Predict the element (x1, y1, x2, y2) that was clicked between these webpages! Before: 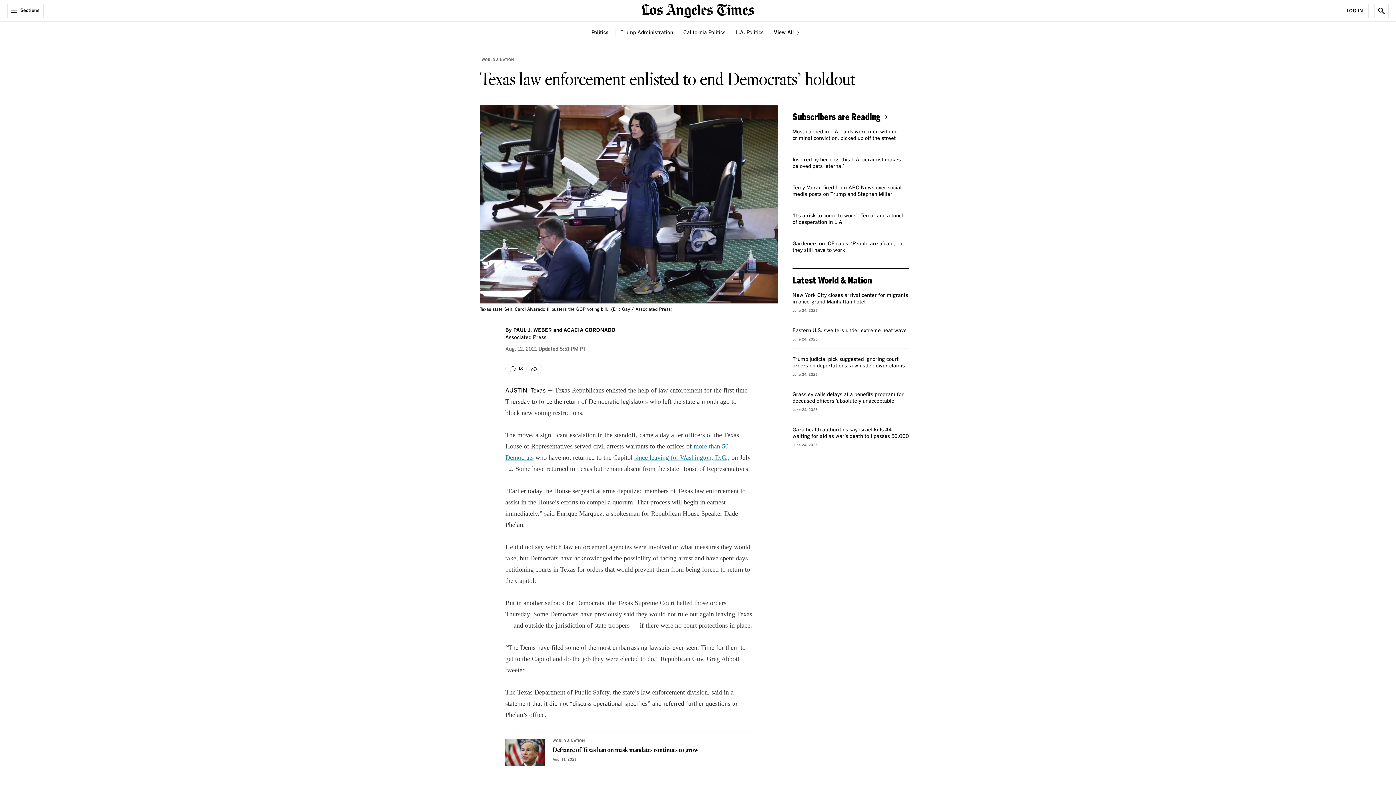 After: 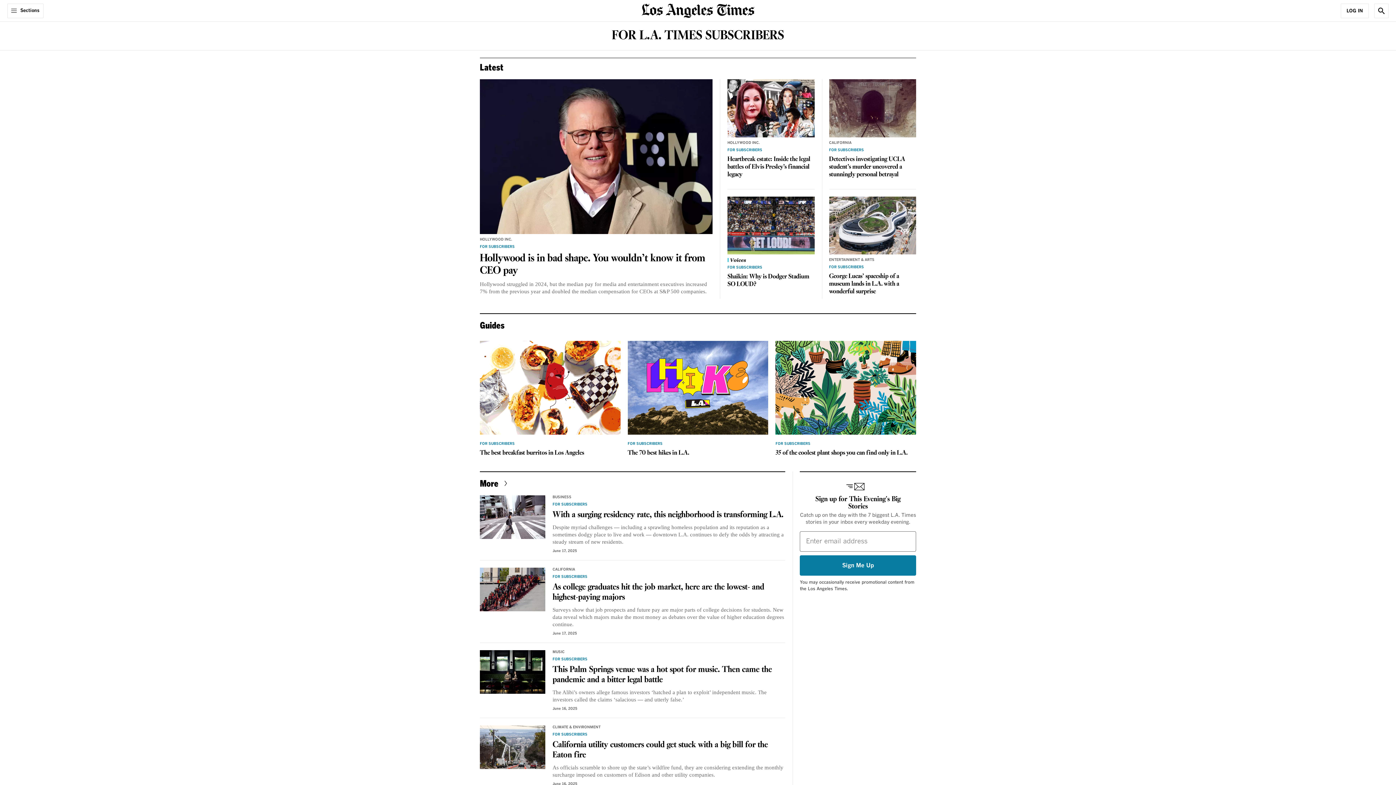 Action: bbox: (792, 111, 890, 121) label: Subscribers are Reading